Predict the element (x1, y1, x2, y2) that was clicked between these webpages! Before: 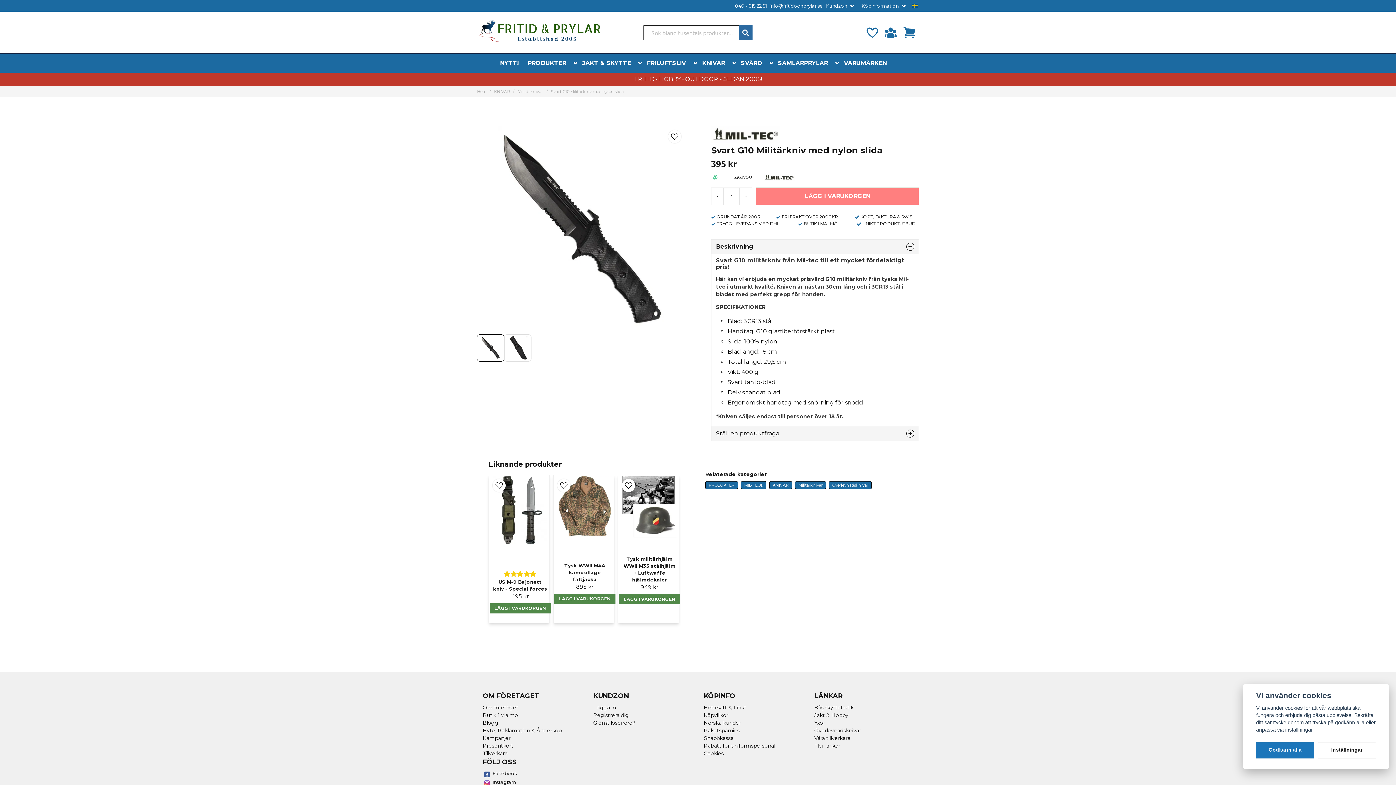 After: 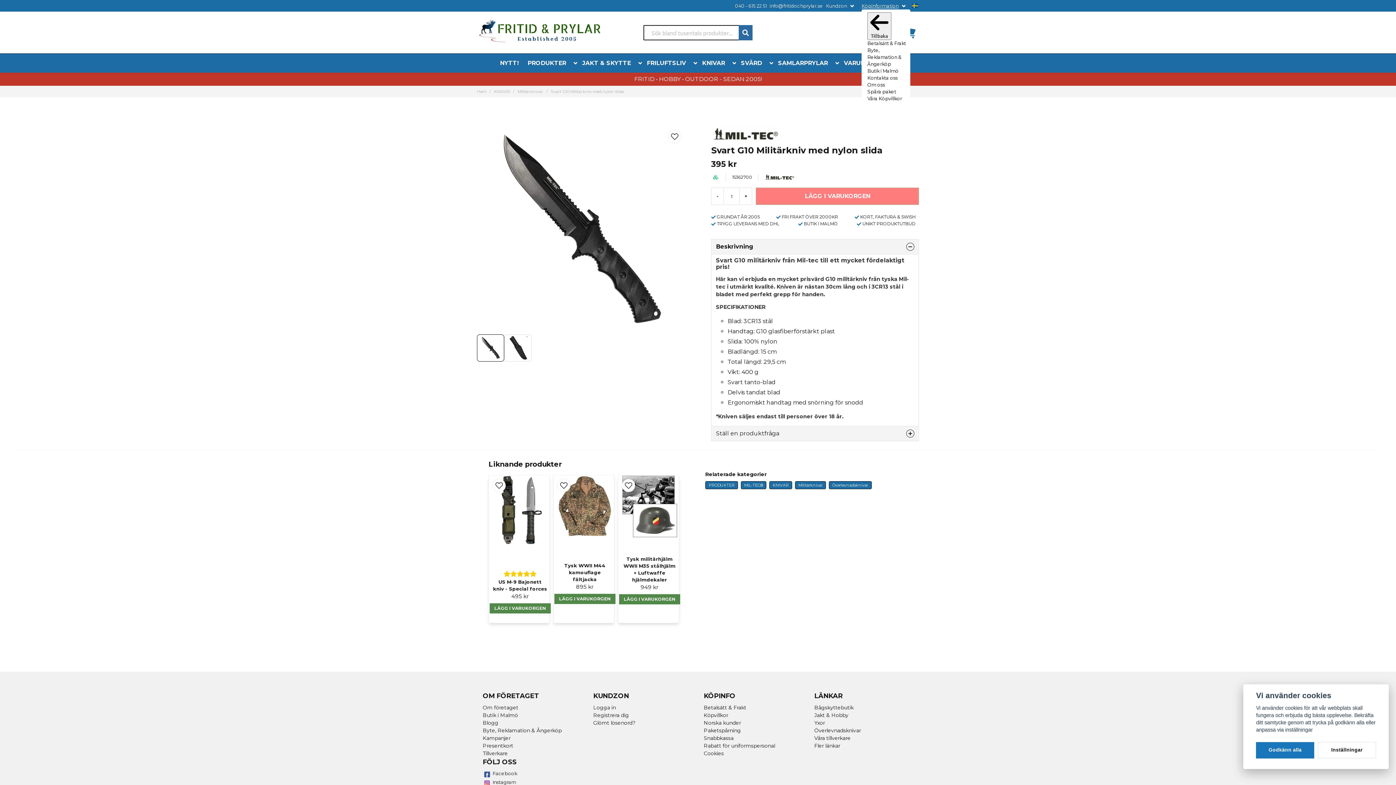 Action: label: Köpinformation bbox: (861, 2, 910, 9)